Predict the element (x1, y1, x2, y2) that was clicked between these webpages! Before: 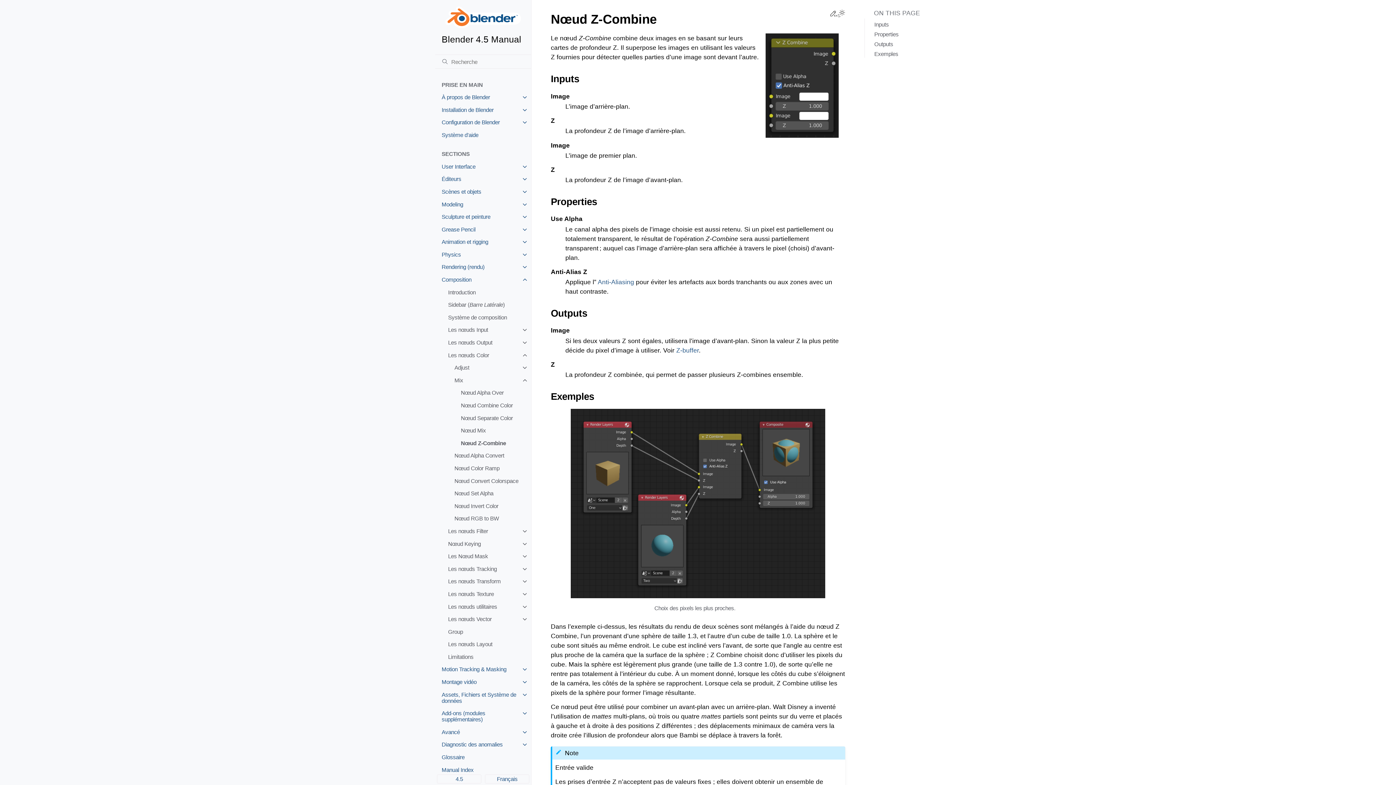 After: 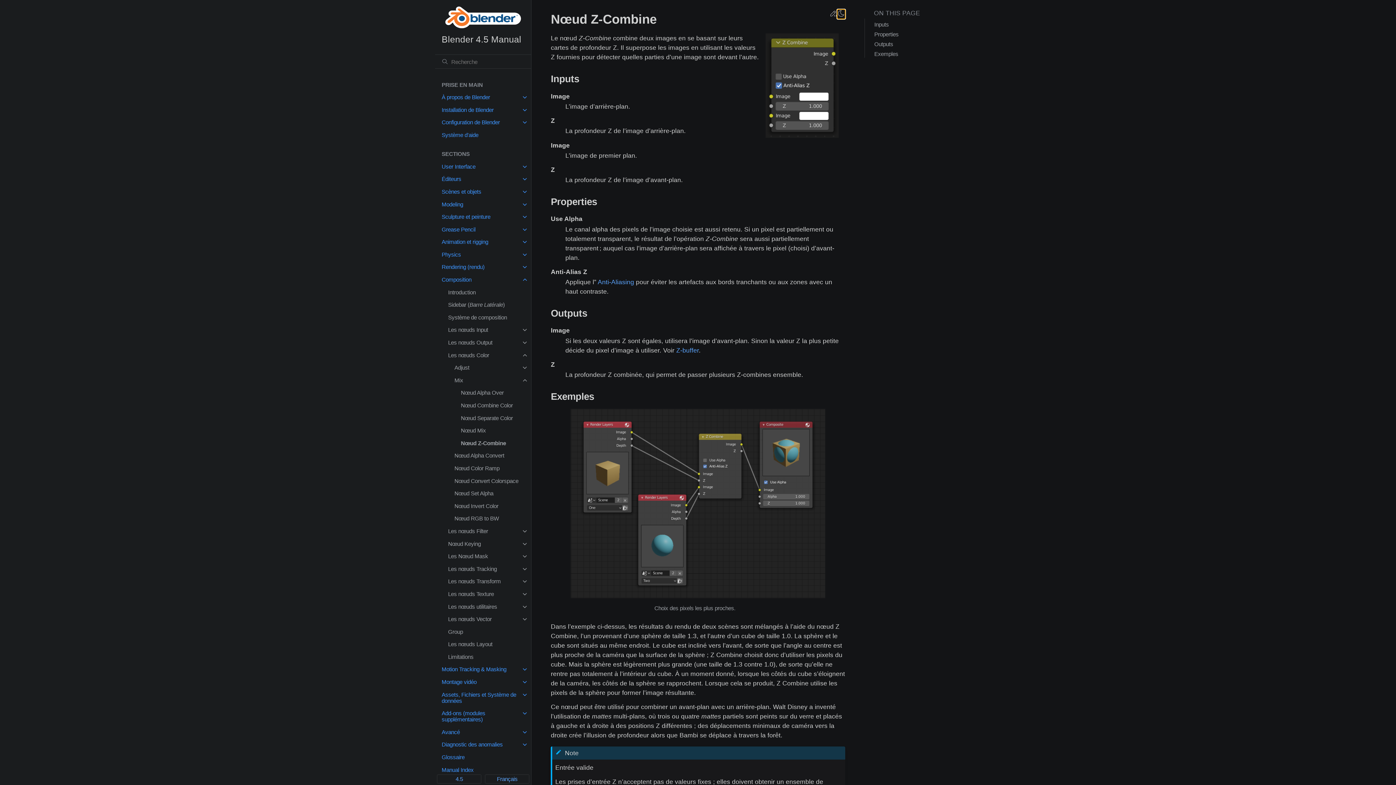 Action: label: Toggle Light / Dark / Auto color theme bbox: (837, 9, 845, 19)